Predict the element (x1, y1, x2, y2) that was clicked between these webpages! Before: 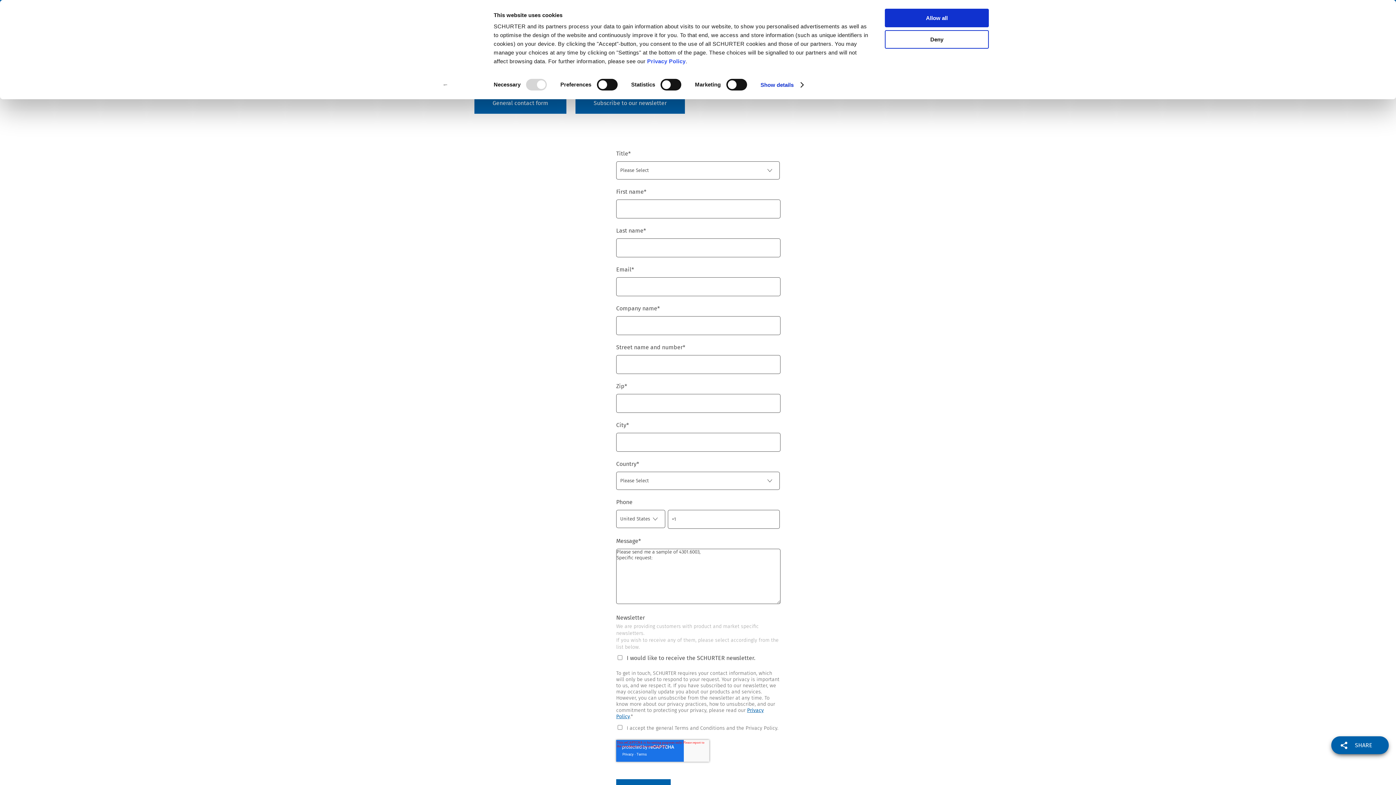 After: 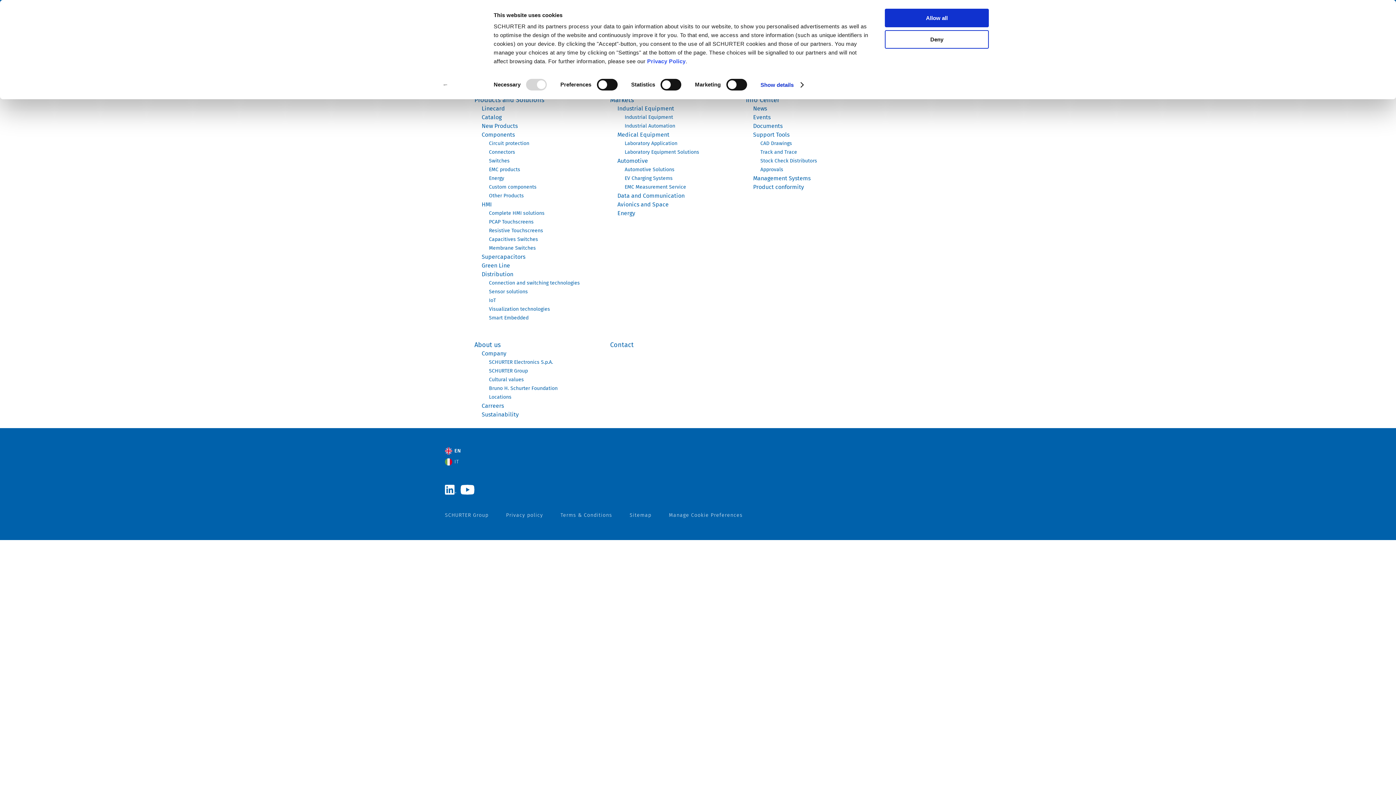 Action: label: Sitemap bbox: (629, 252, 651, 258)